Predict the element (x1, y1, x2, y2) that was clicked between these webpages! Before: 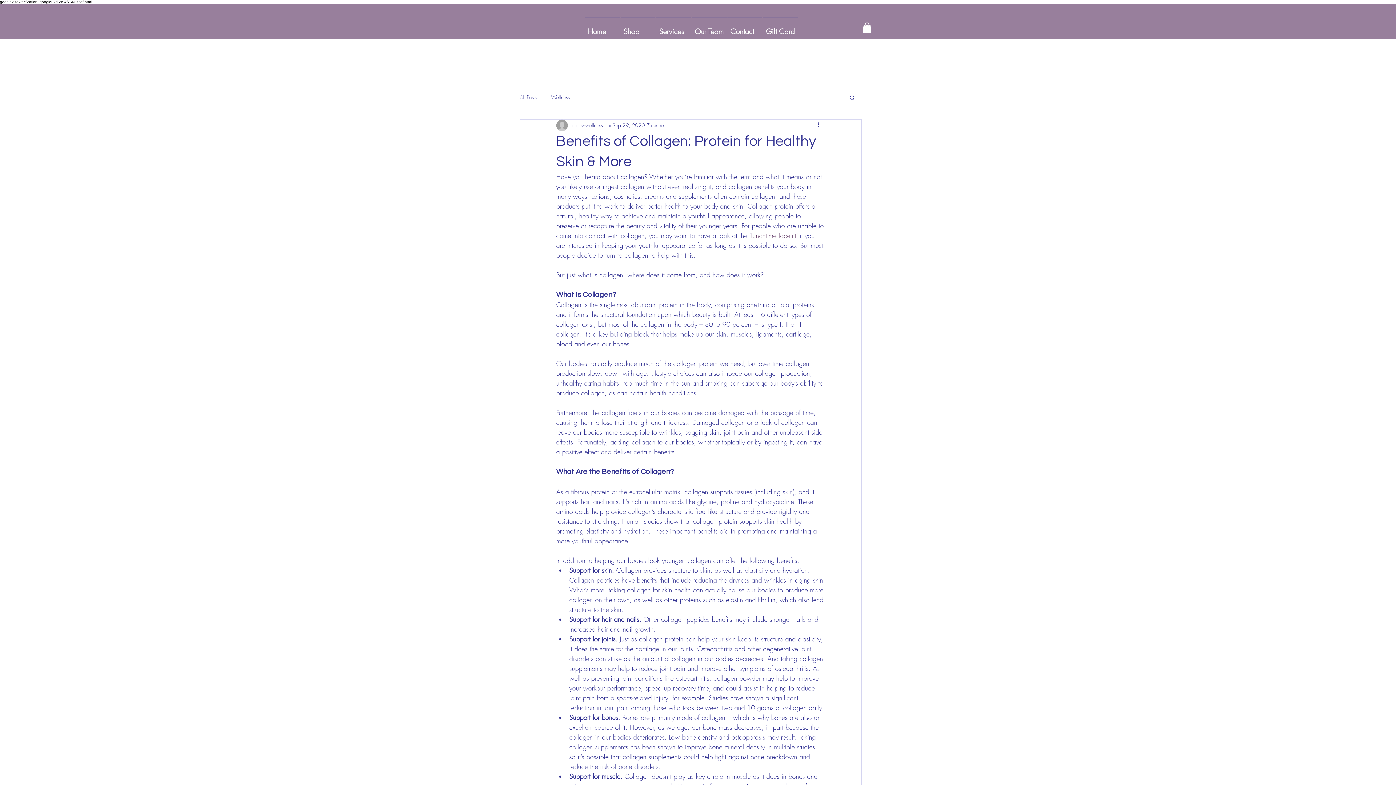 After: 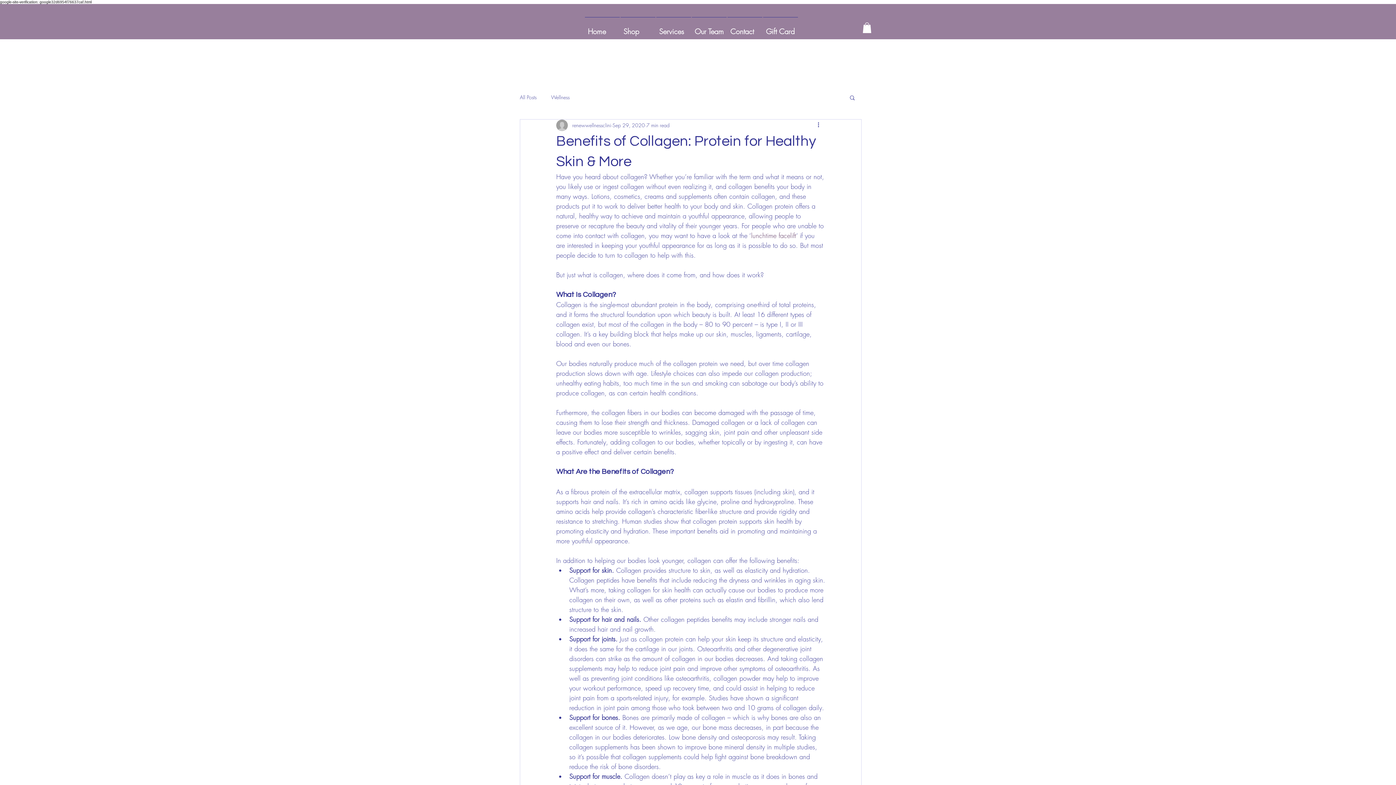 Action: label: Search bbox: (849, 94, 856, 100)